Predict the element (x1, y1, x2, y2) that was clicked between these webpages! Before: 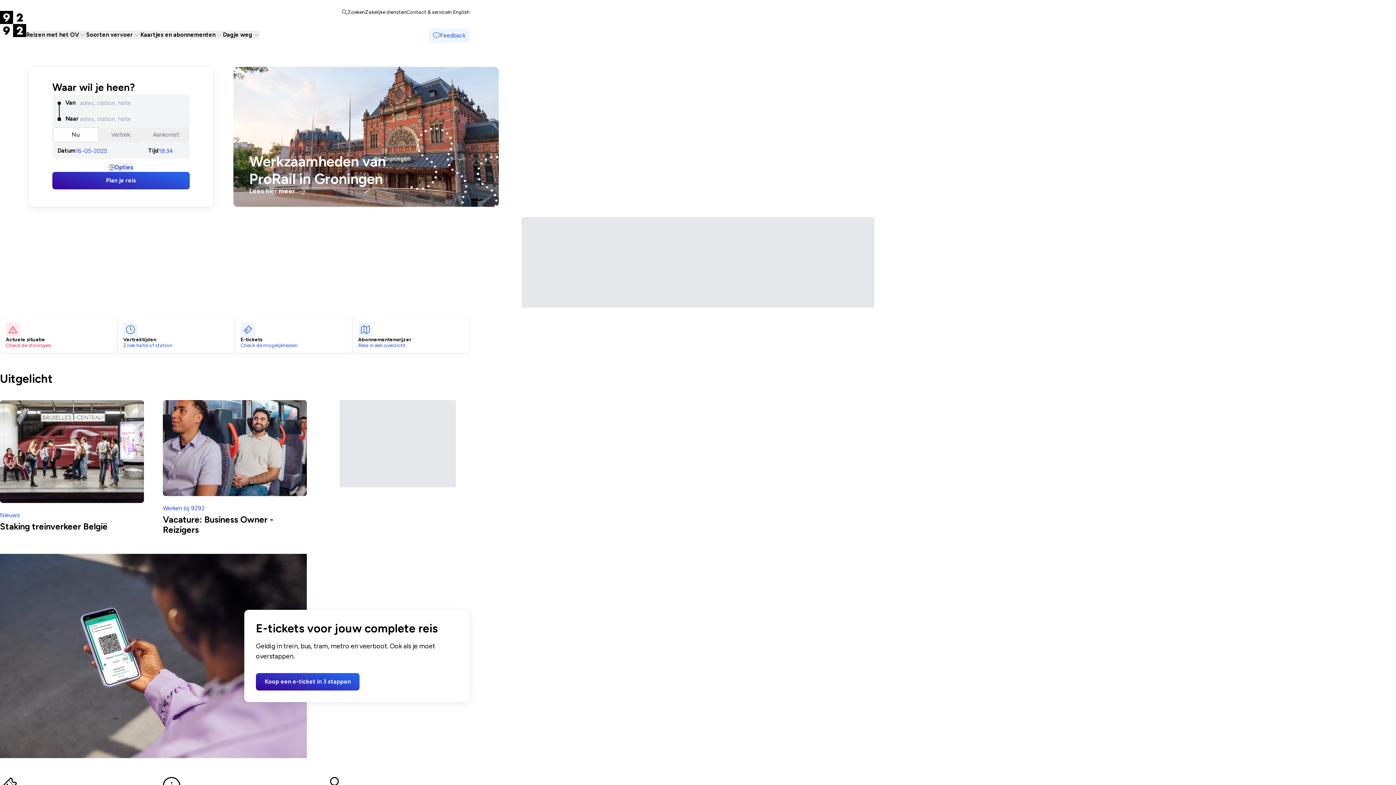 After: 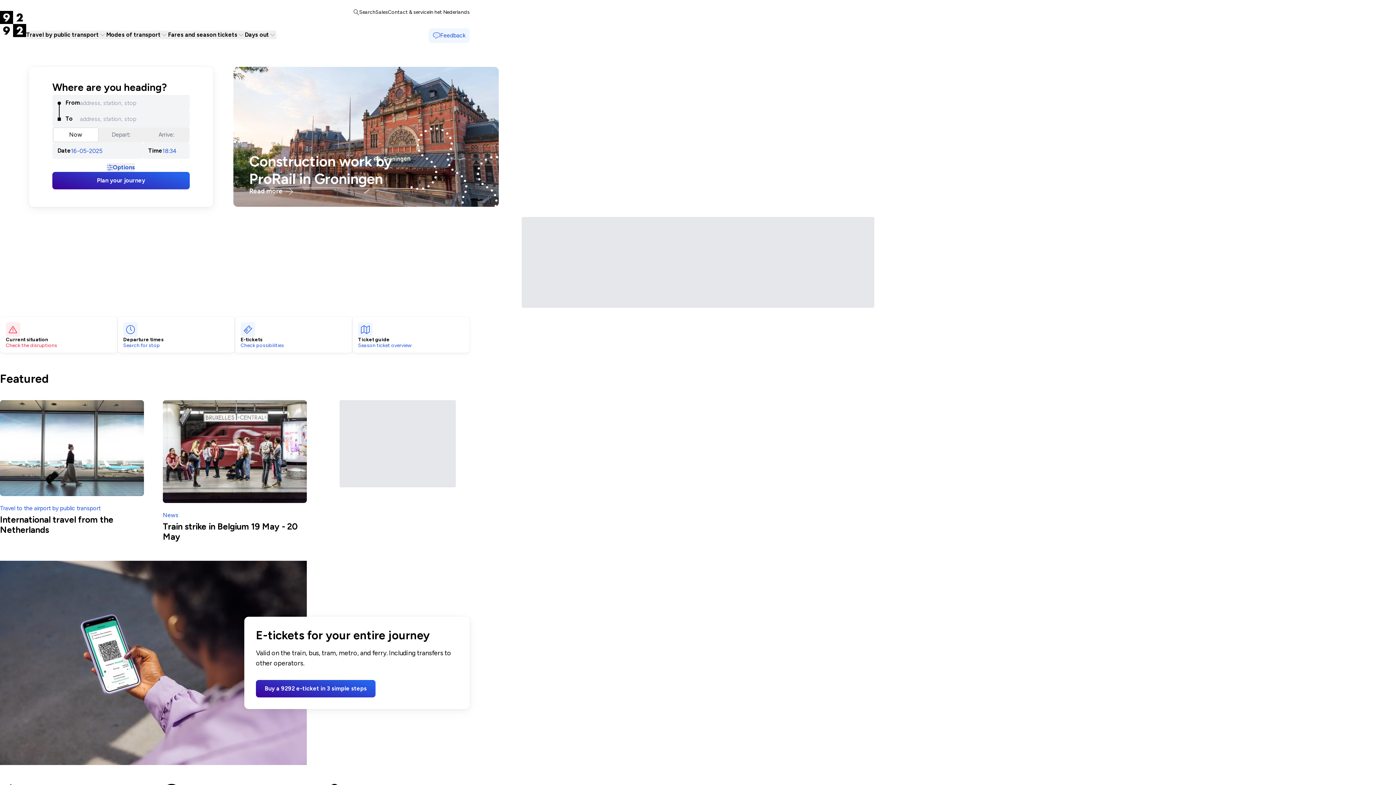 Action: label: In English bbox: (448, 9, 469, 15)